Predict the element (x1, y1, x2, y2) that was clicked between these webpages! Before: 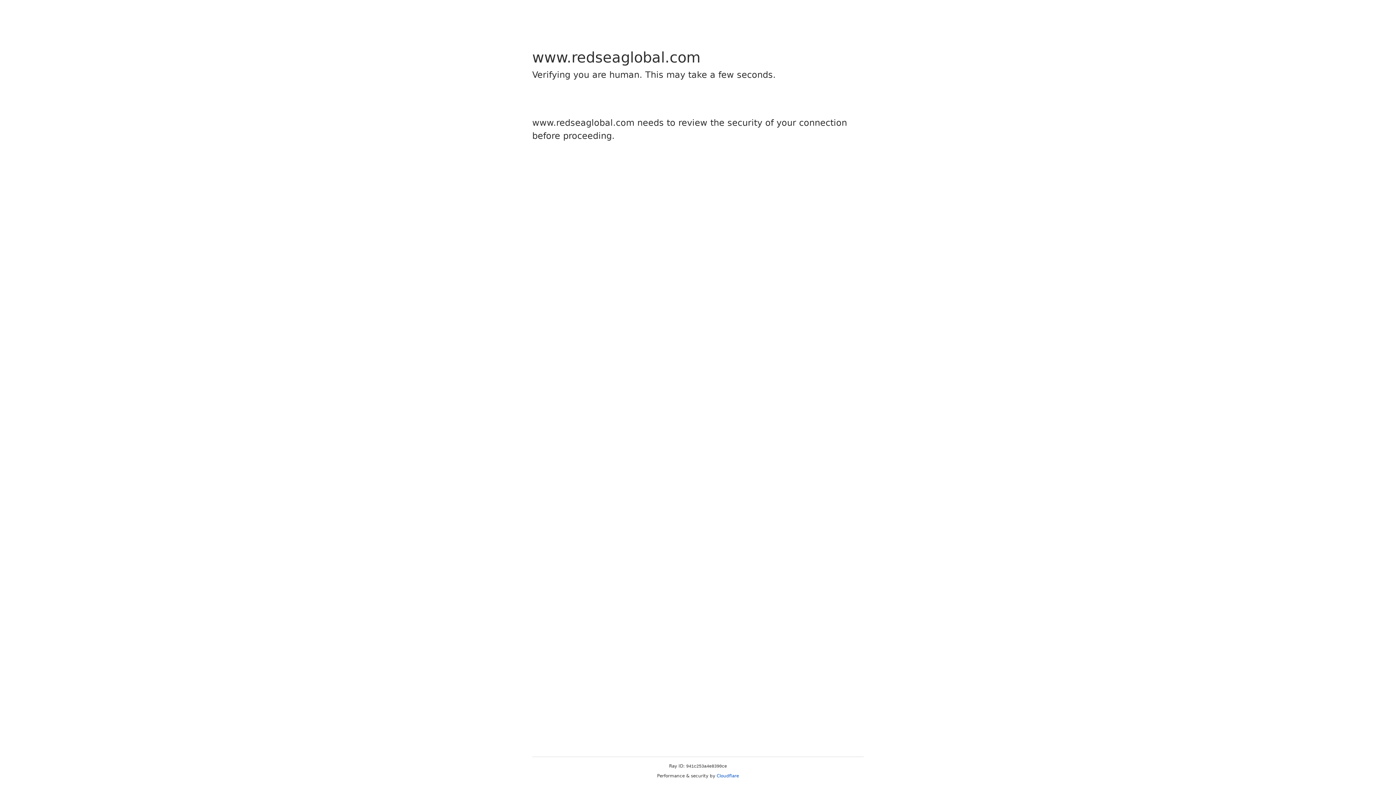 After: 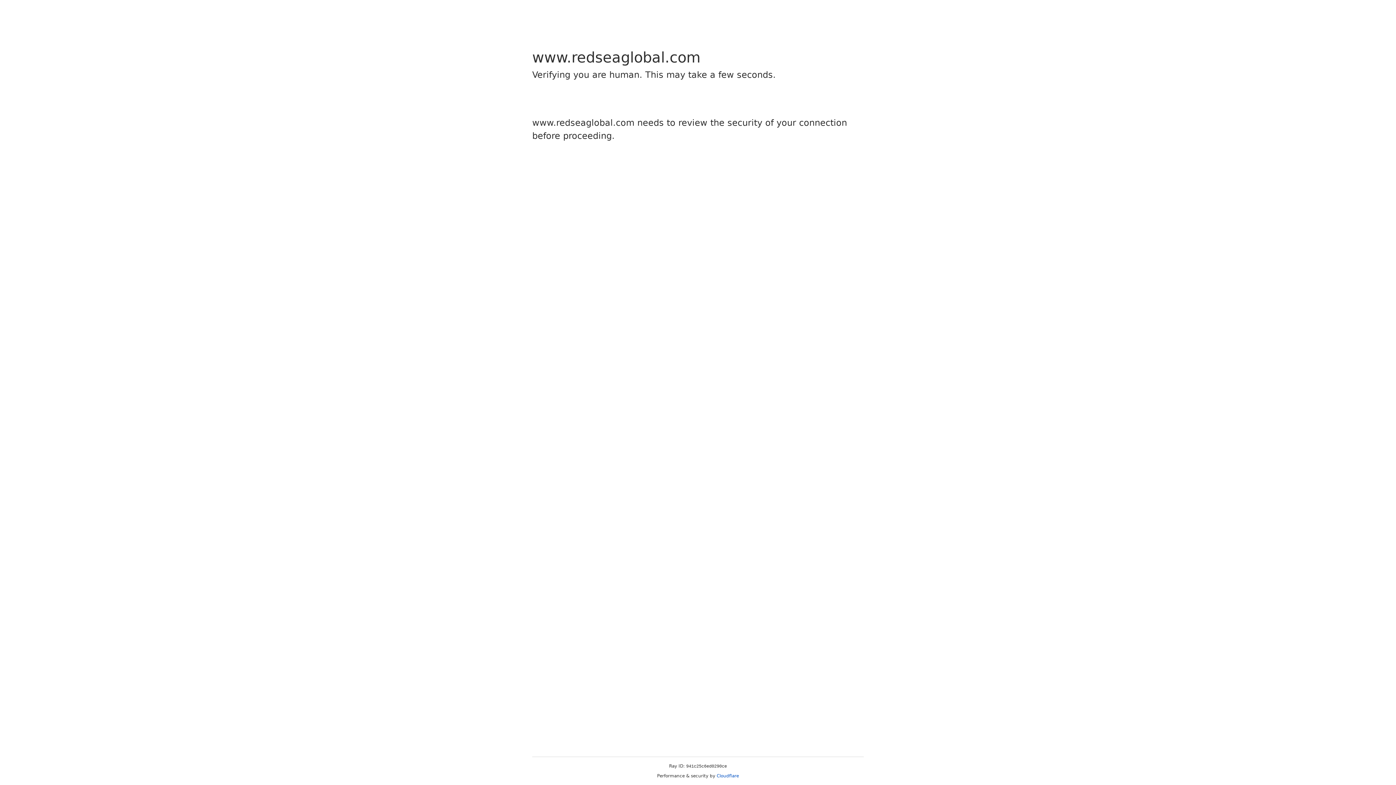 Action: label: Cloudflare bbox: (716, 773, 739, 778)